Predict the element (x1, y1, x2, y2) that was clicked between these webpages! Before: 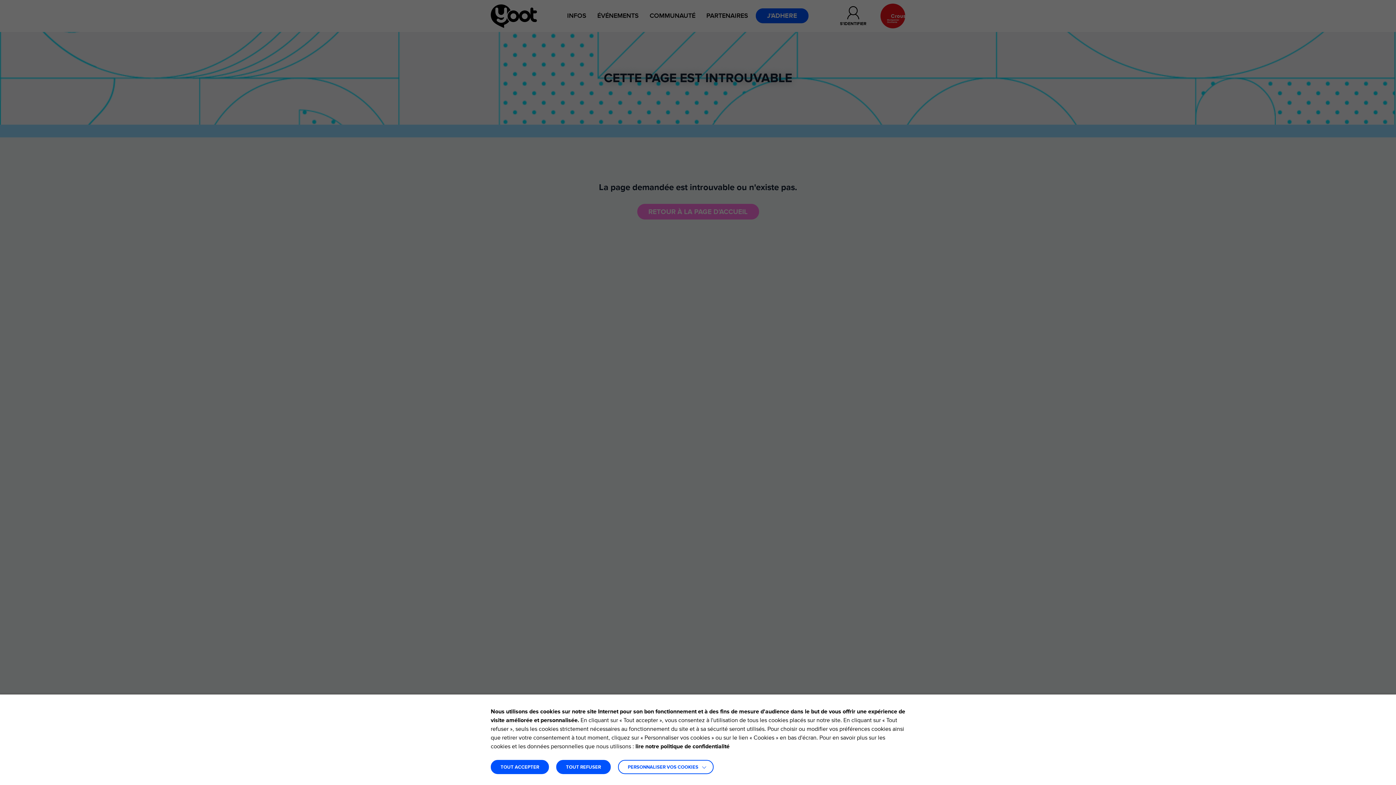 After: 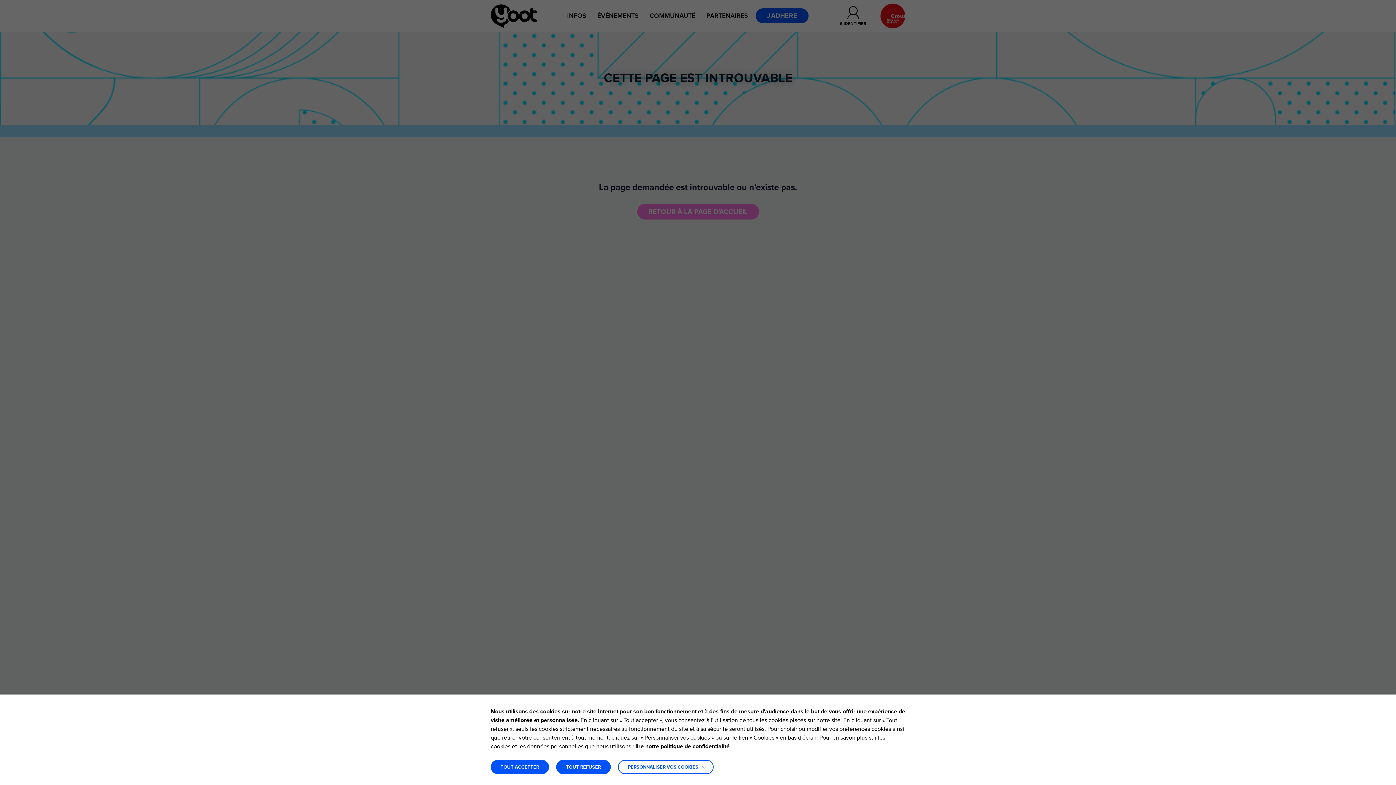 Action: label: lire notre politique de confidentialité bbox: (635, 744, 729, 749)